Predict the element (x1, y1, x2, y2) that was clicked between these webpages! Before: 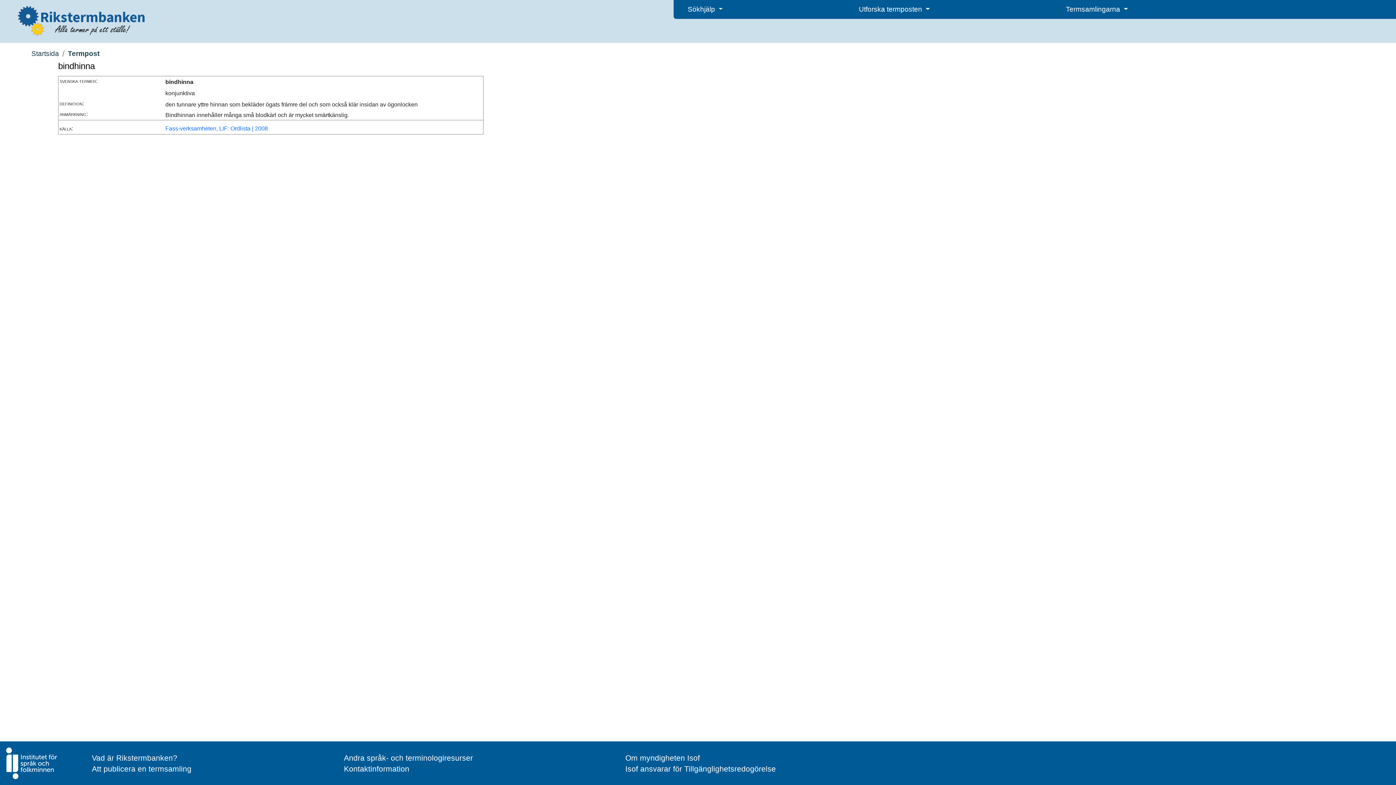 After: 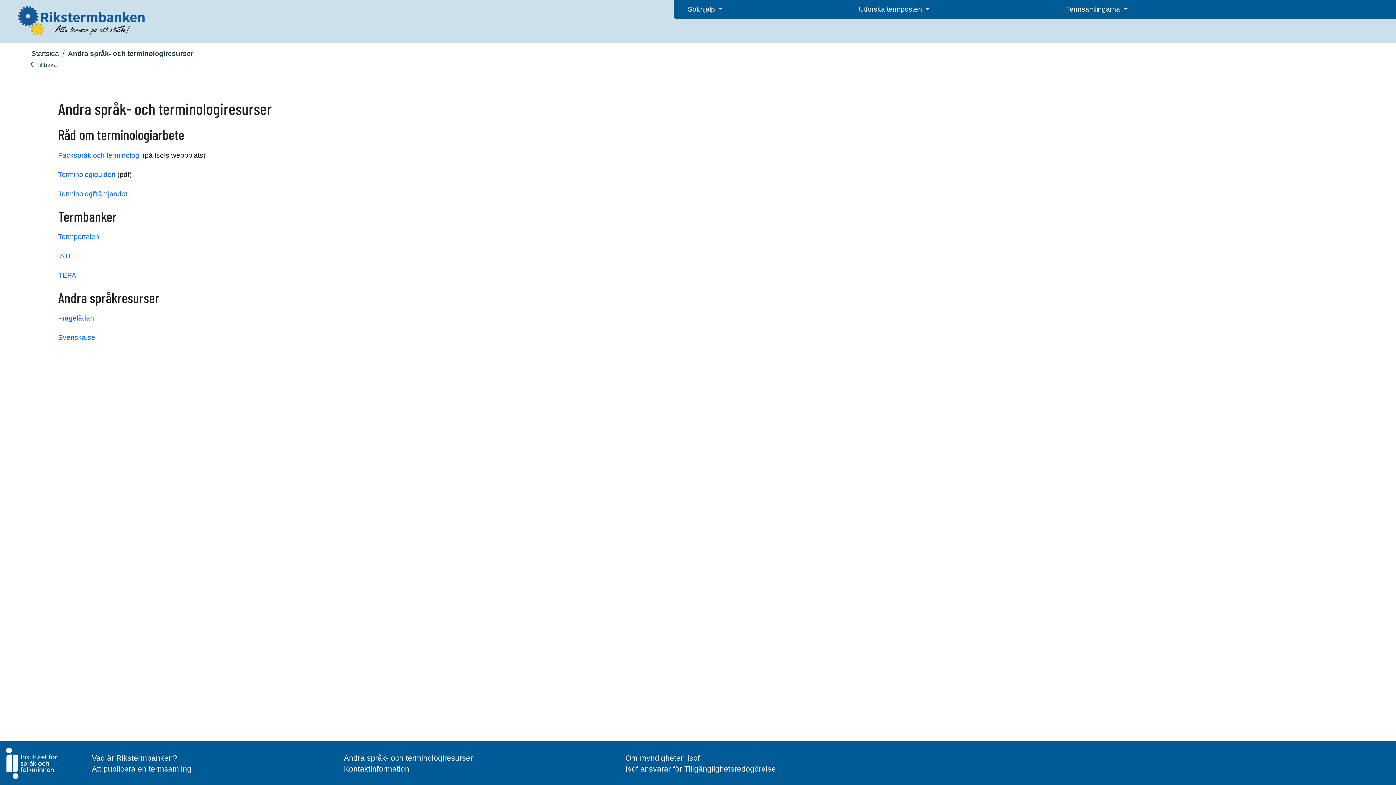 Action: bbox: (344, 754, 473, 762) label: Andra språk- och terminologiresurser